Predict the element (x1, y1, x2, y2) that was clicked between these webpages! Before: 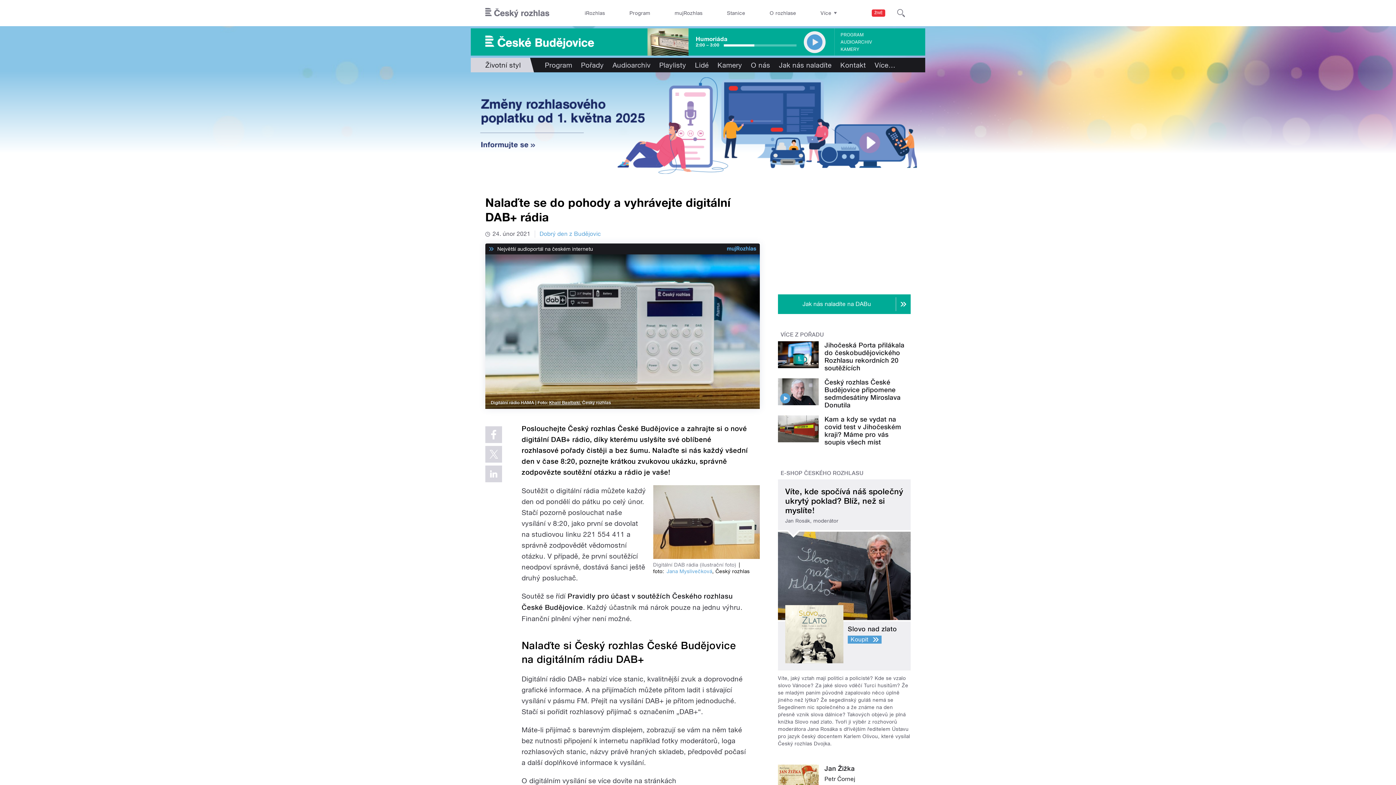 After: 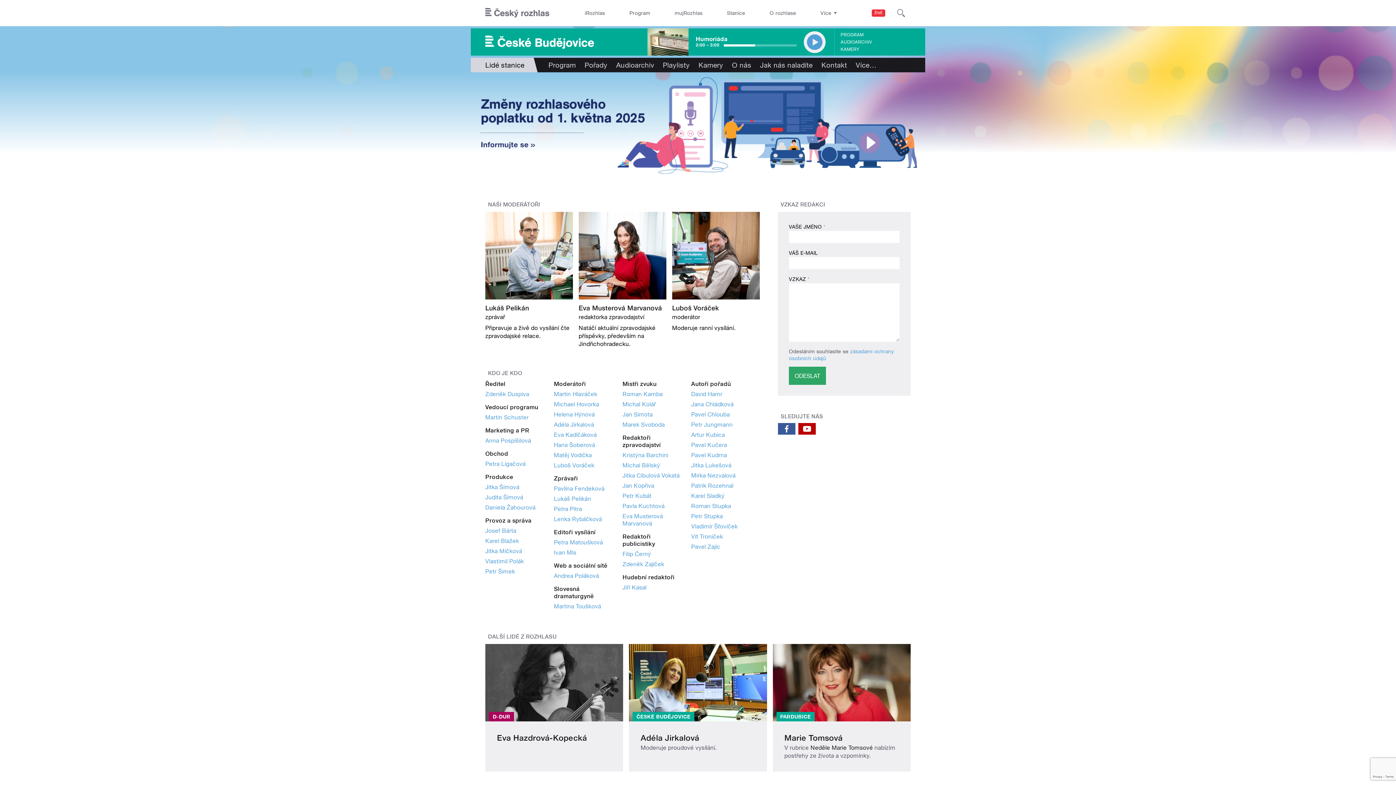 Action: bbox: (690, 57, 713, 72) label: Lidé